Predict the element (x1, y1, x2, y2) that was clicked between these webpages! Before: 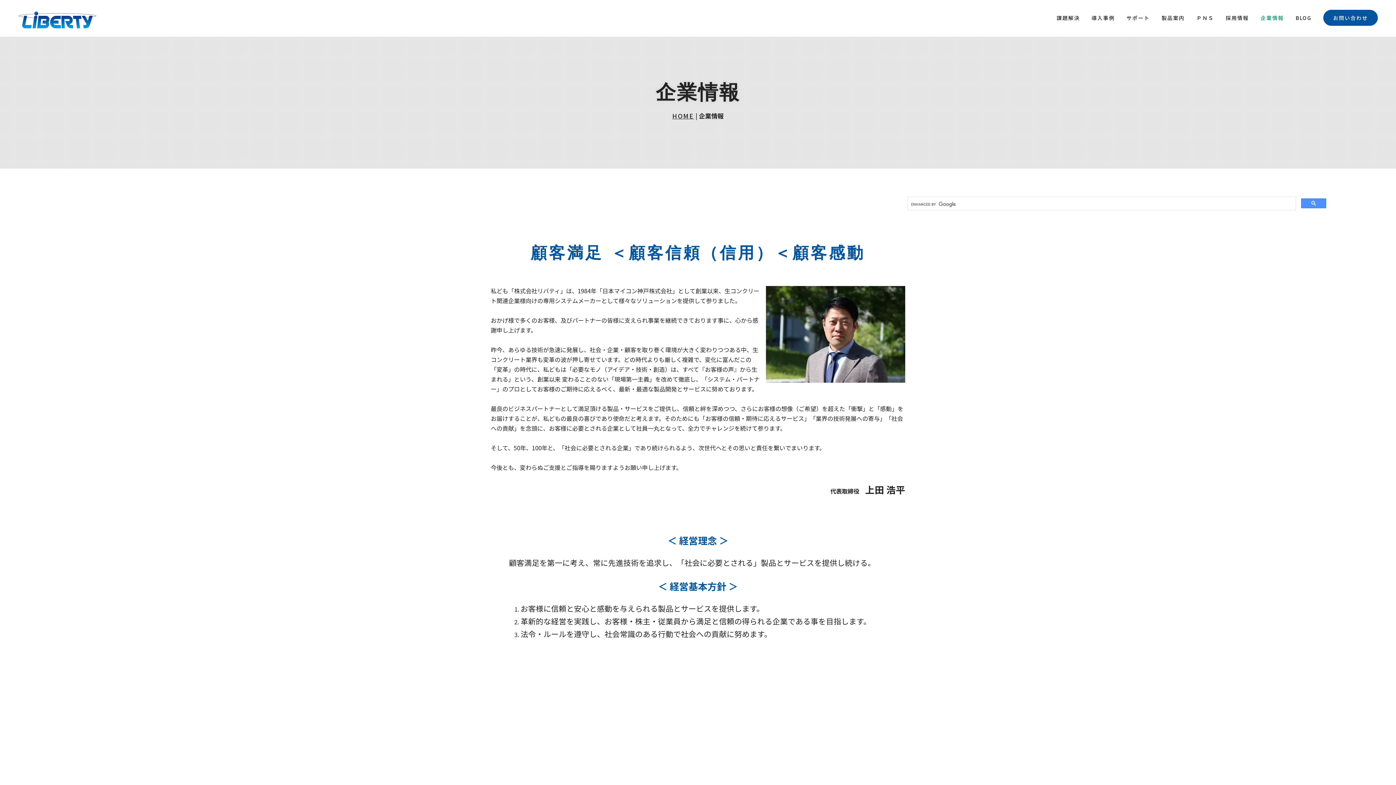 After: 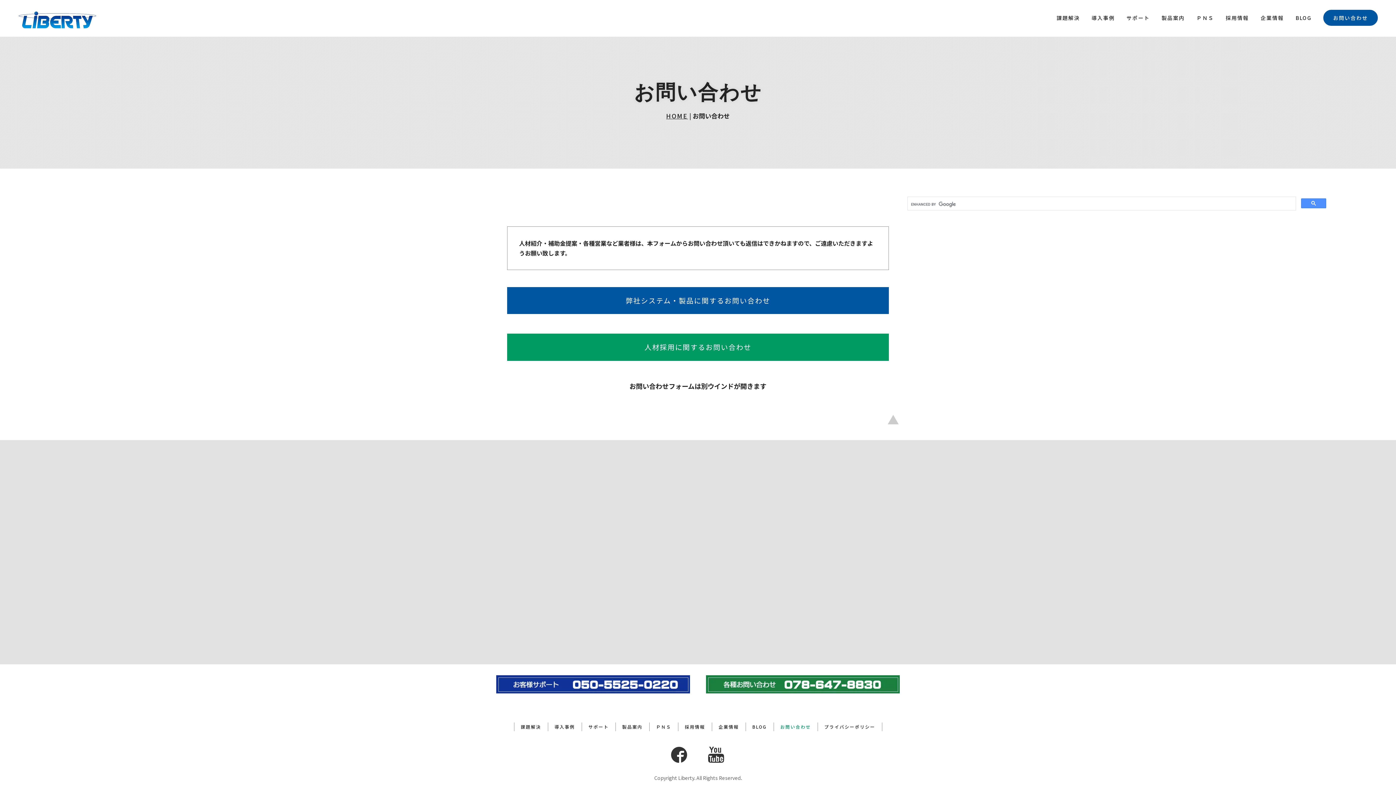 Action: bbox: (1323, 9, 1378, 25) label: お問い合わせ